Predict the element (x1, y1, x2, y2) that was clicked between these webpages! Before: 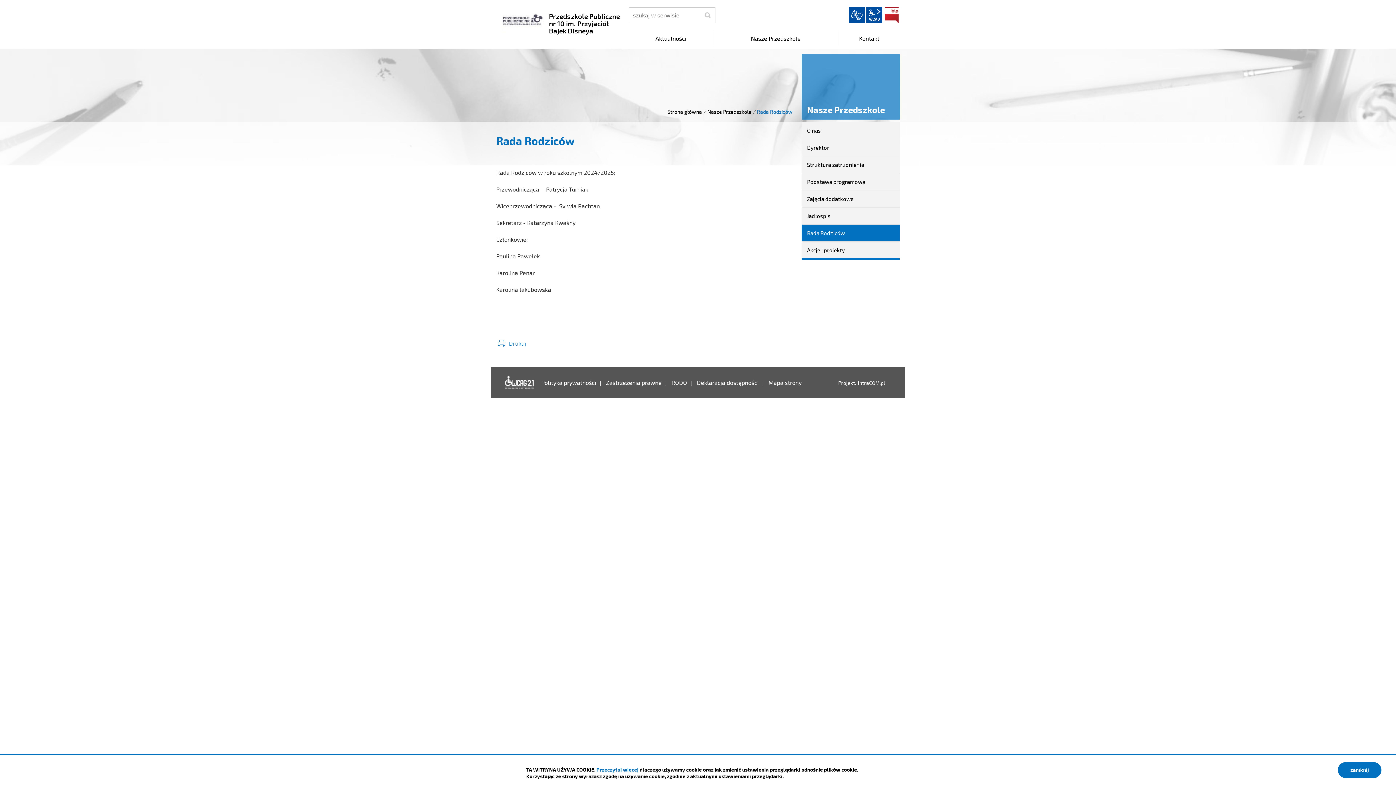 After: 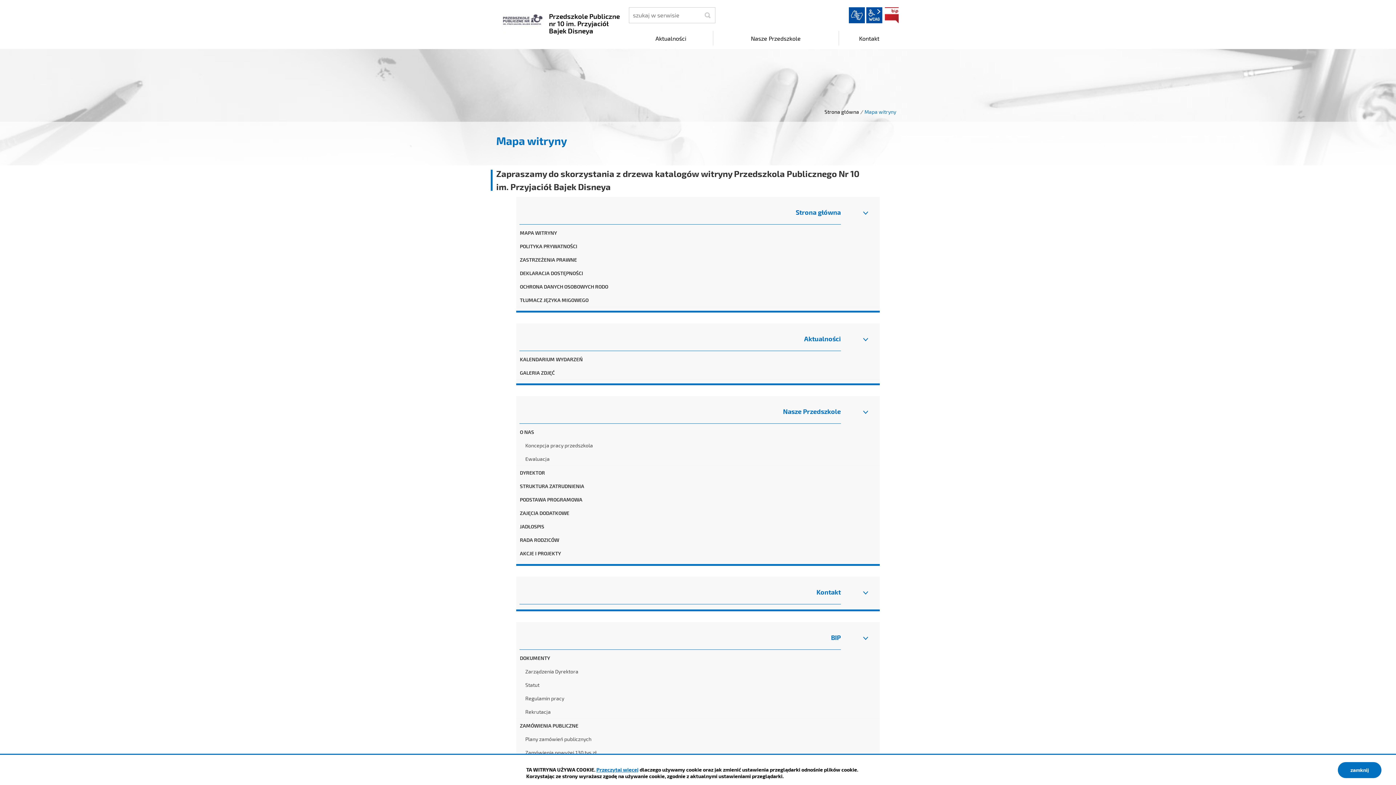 Action: label: Mapa strony bbox: (765, 379, 805, 385)